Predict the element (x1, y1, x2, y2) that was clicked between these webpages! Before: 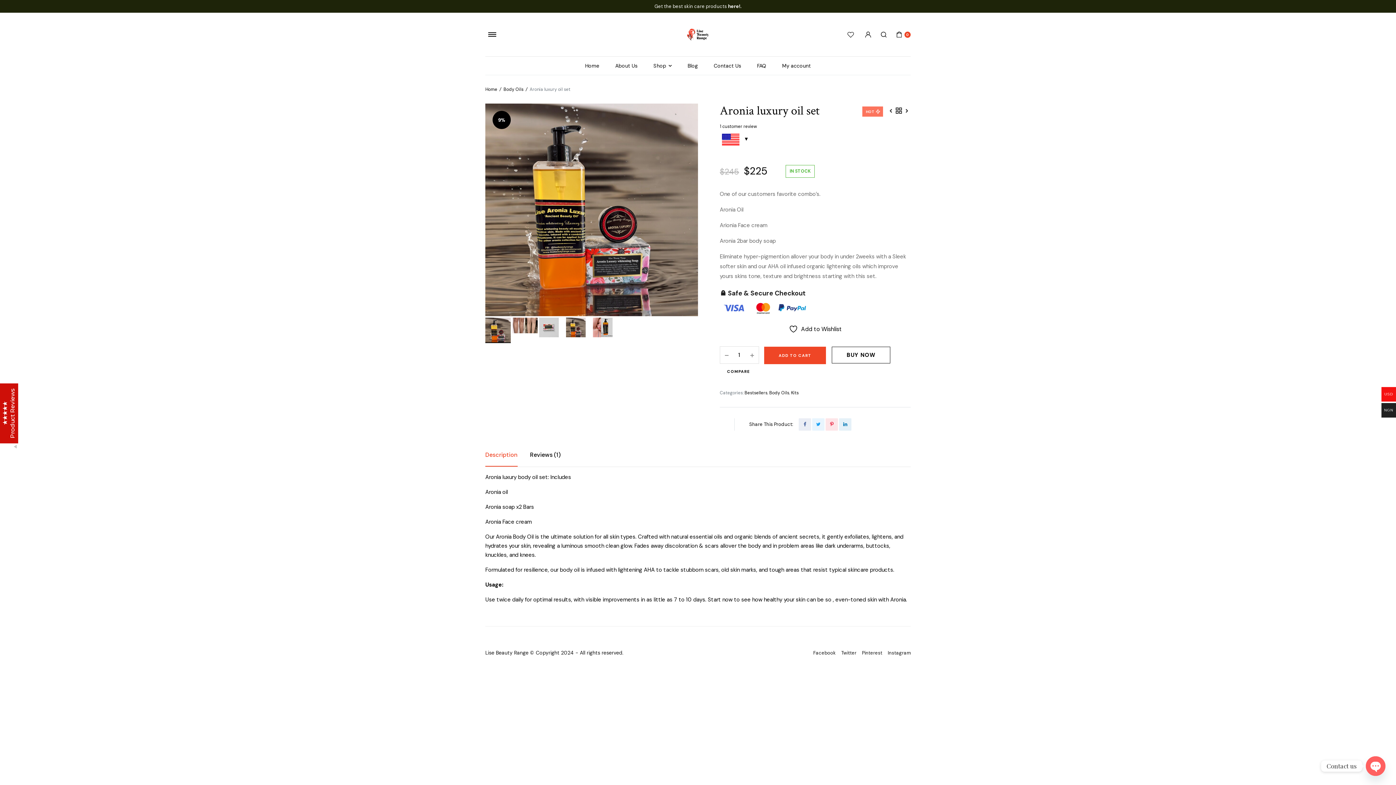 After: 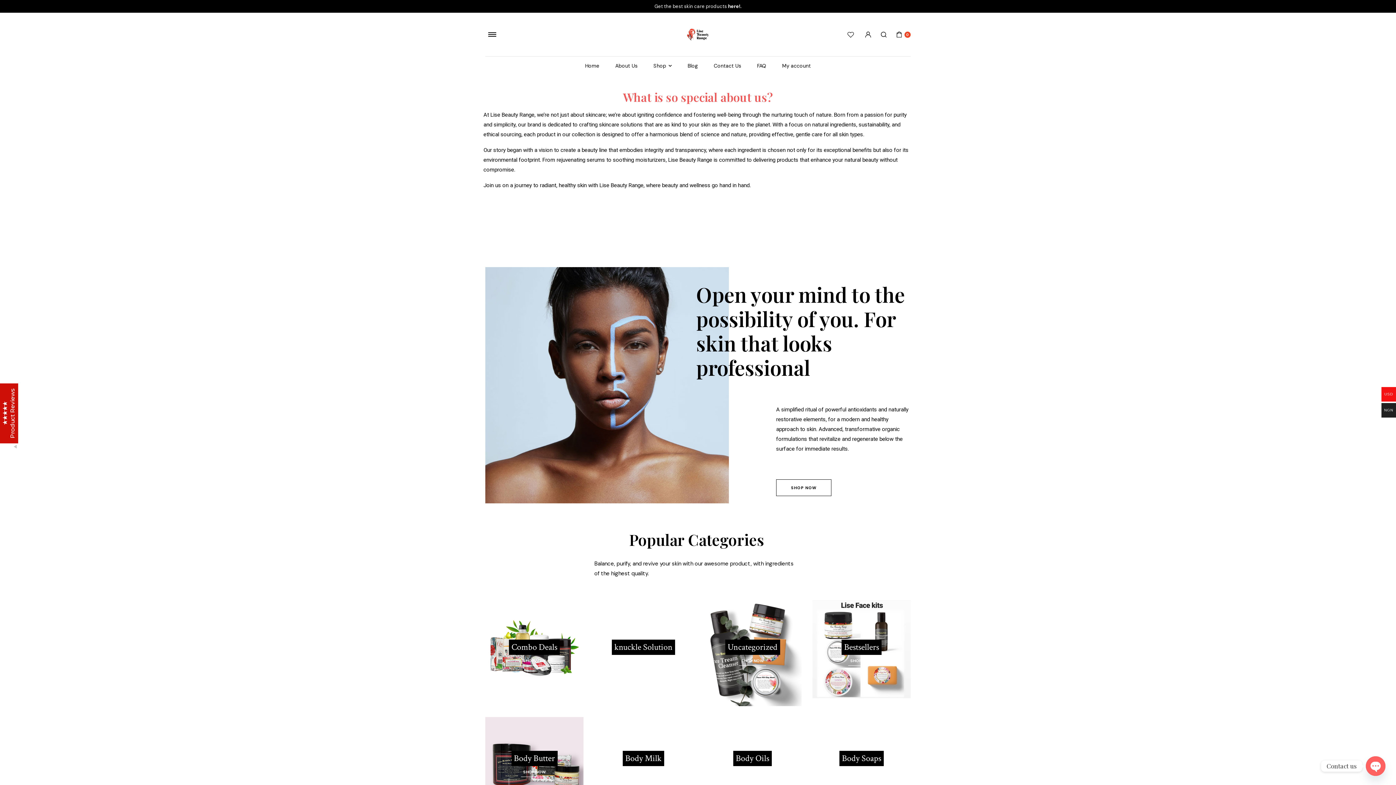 Action: bbox: (615, 56, 637, 74) label: About Us